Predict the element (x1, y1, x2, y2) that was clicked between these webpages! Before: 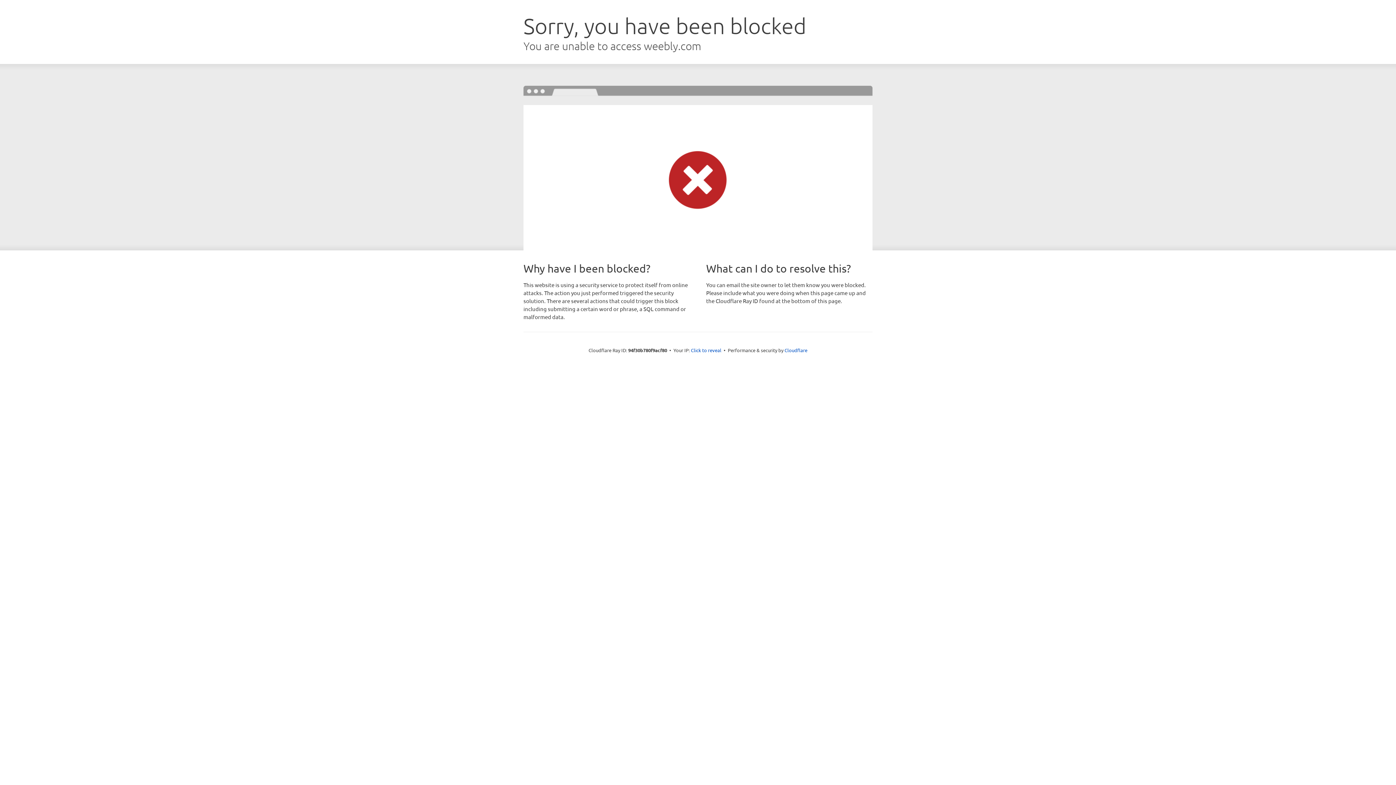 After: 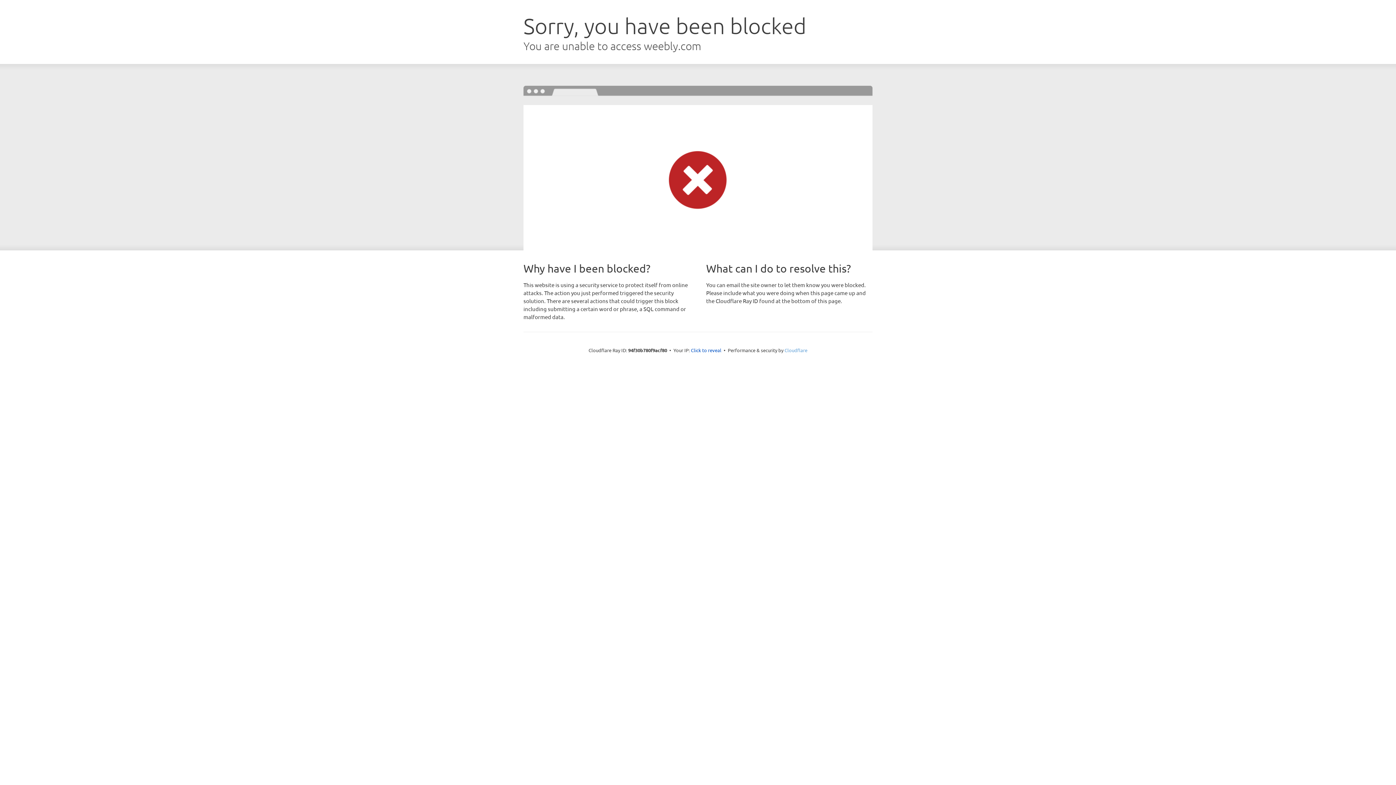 Action: label: Cloudflare bbox: (784, 347, 807, 353)